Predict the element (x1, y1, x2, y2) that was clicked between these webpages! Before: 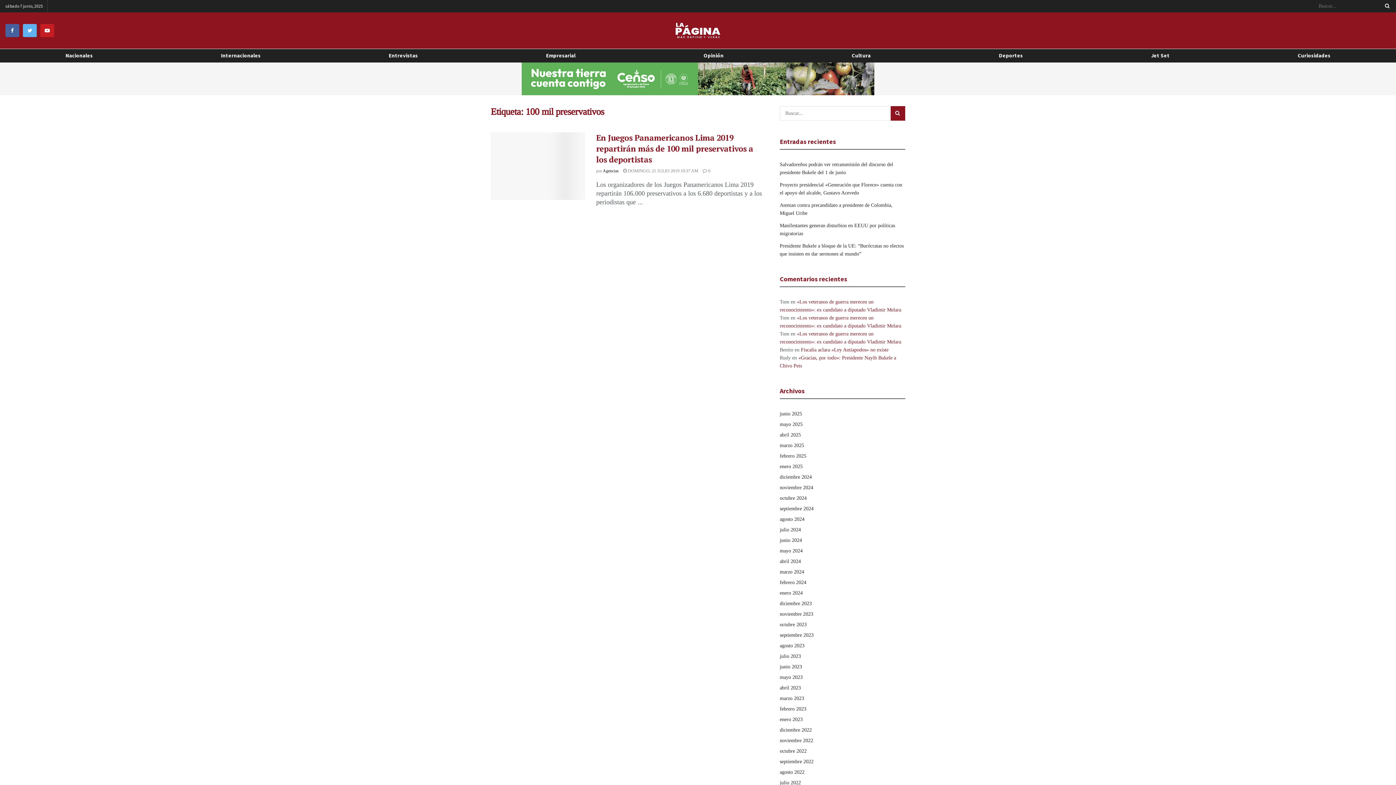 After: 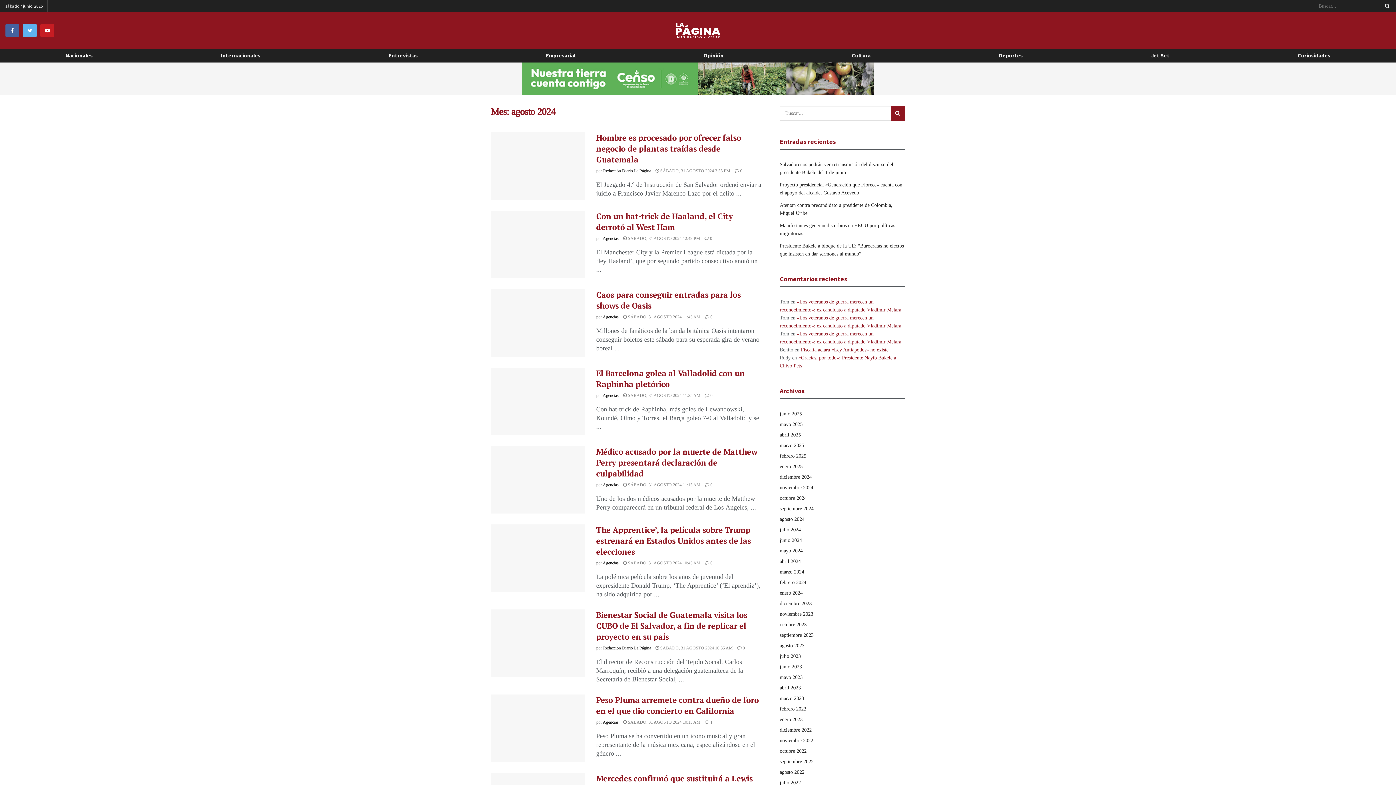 Action: label: agosto 2024 bbox: (780, 516, 804, 522)